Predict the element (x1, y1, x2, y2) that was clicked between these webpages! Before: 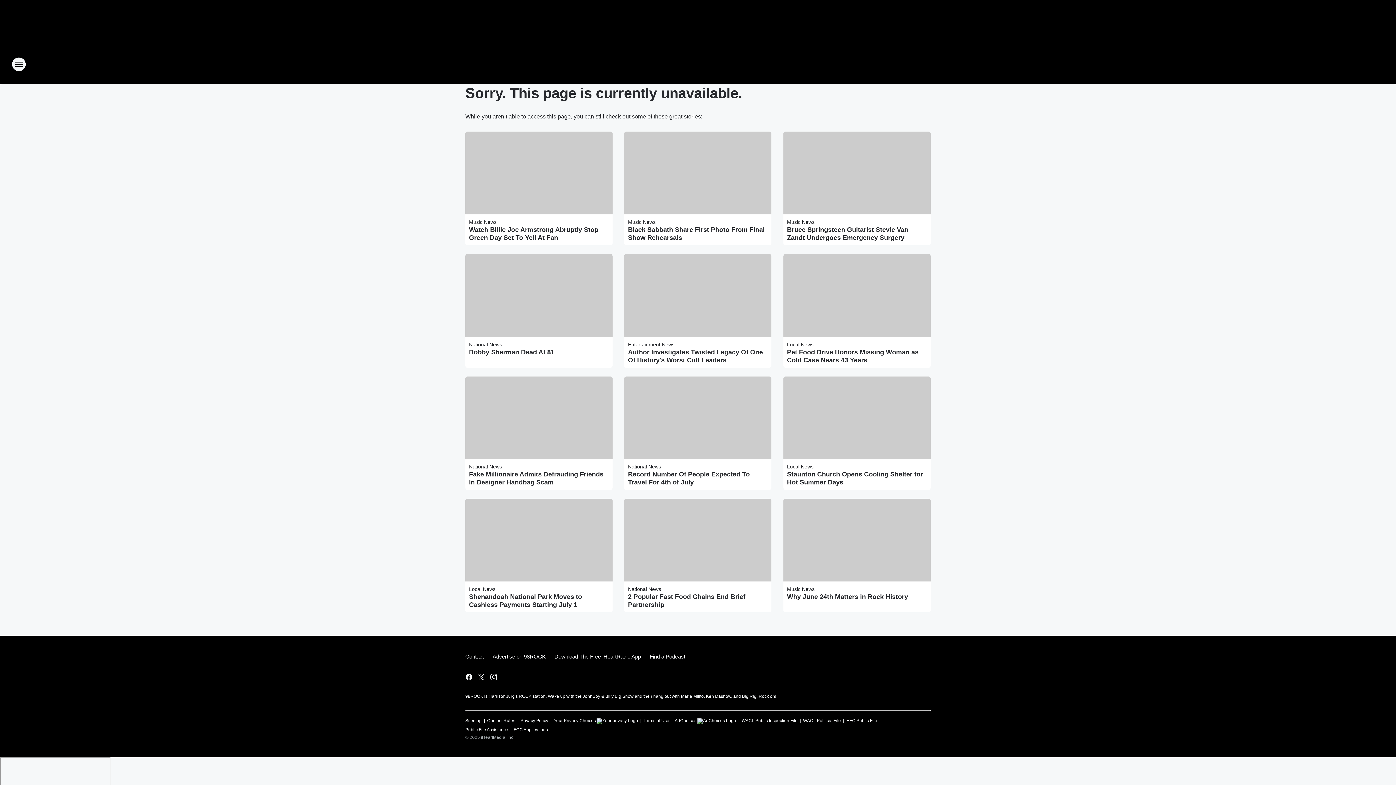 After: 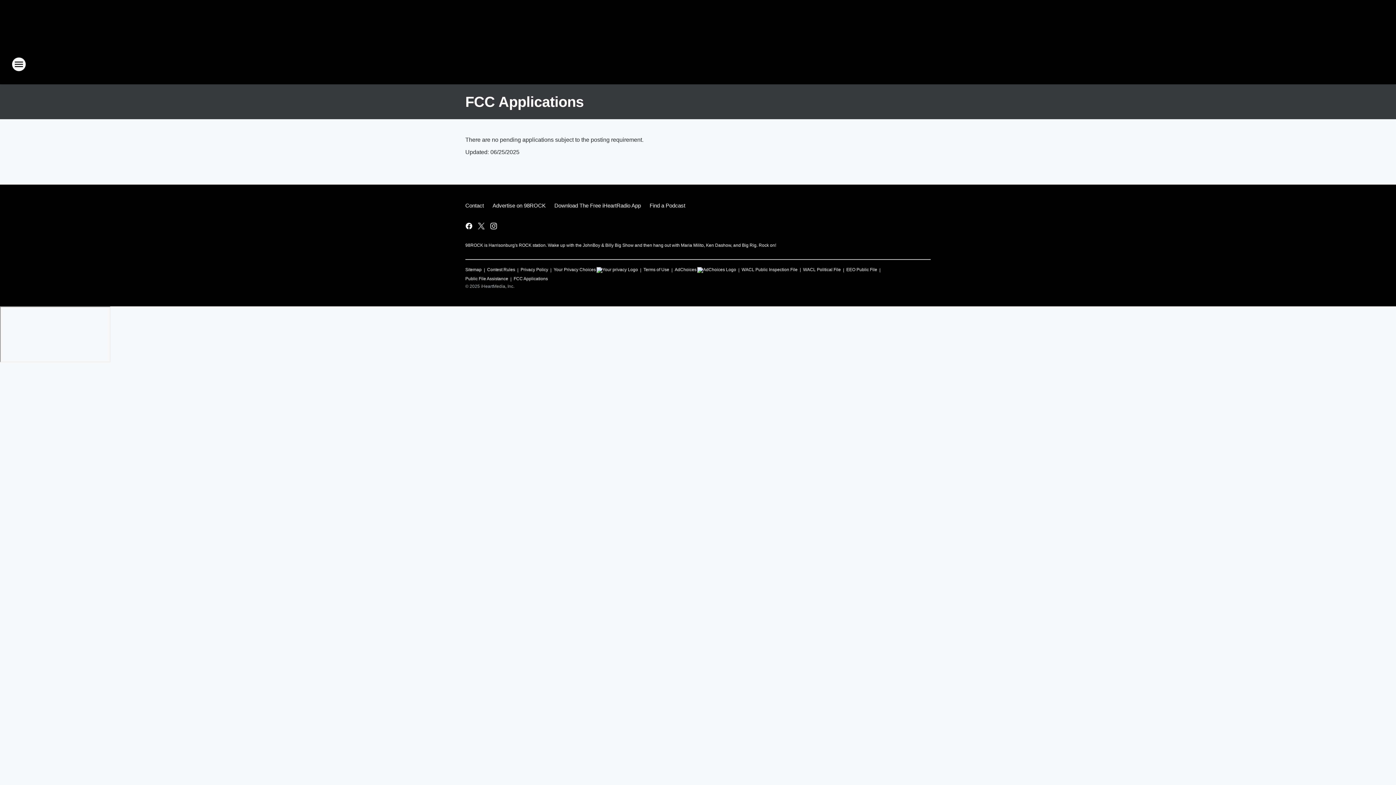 Action: bbox: (513, 724, 548, 732) label: FCC Applications